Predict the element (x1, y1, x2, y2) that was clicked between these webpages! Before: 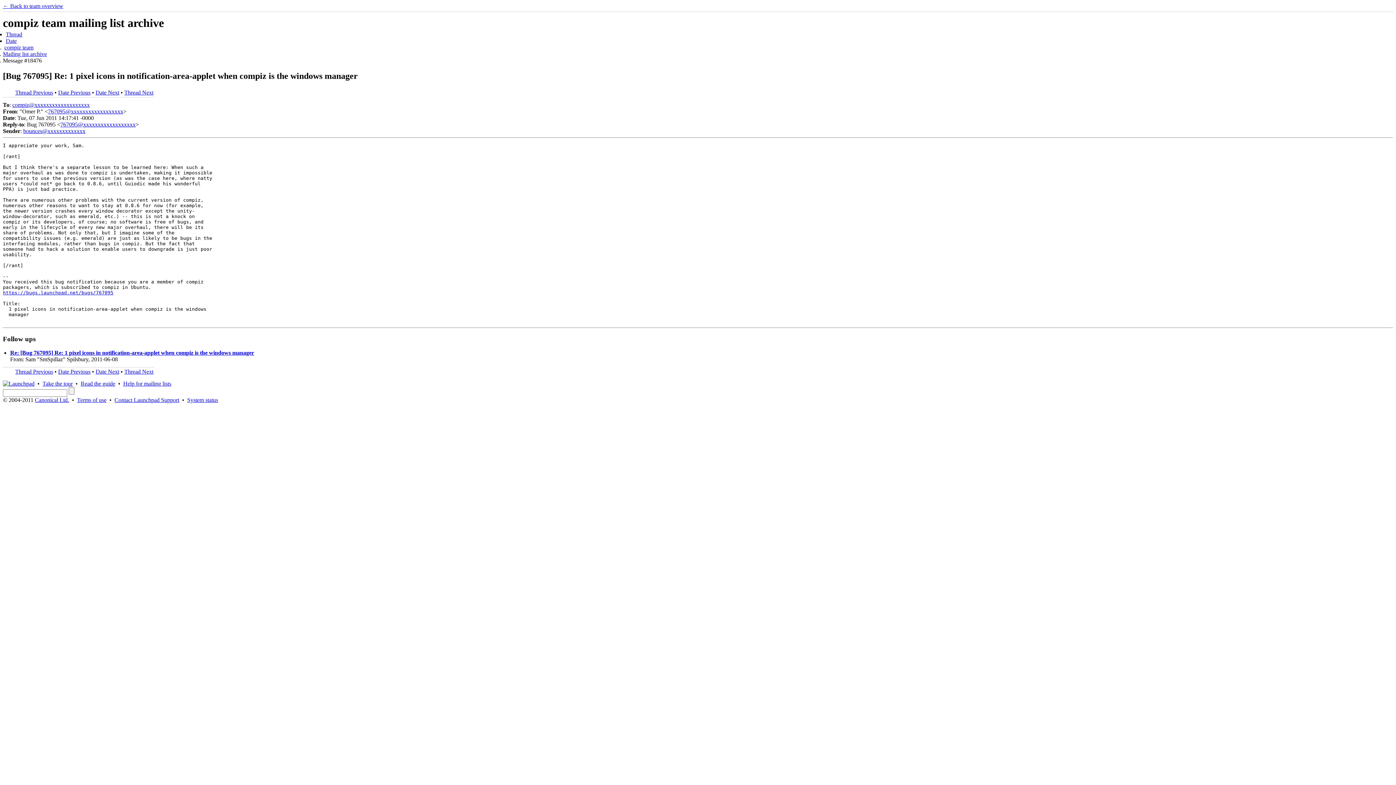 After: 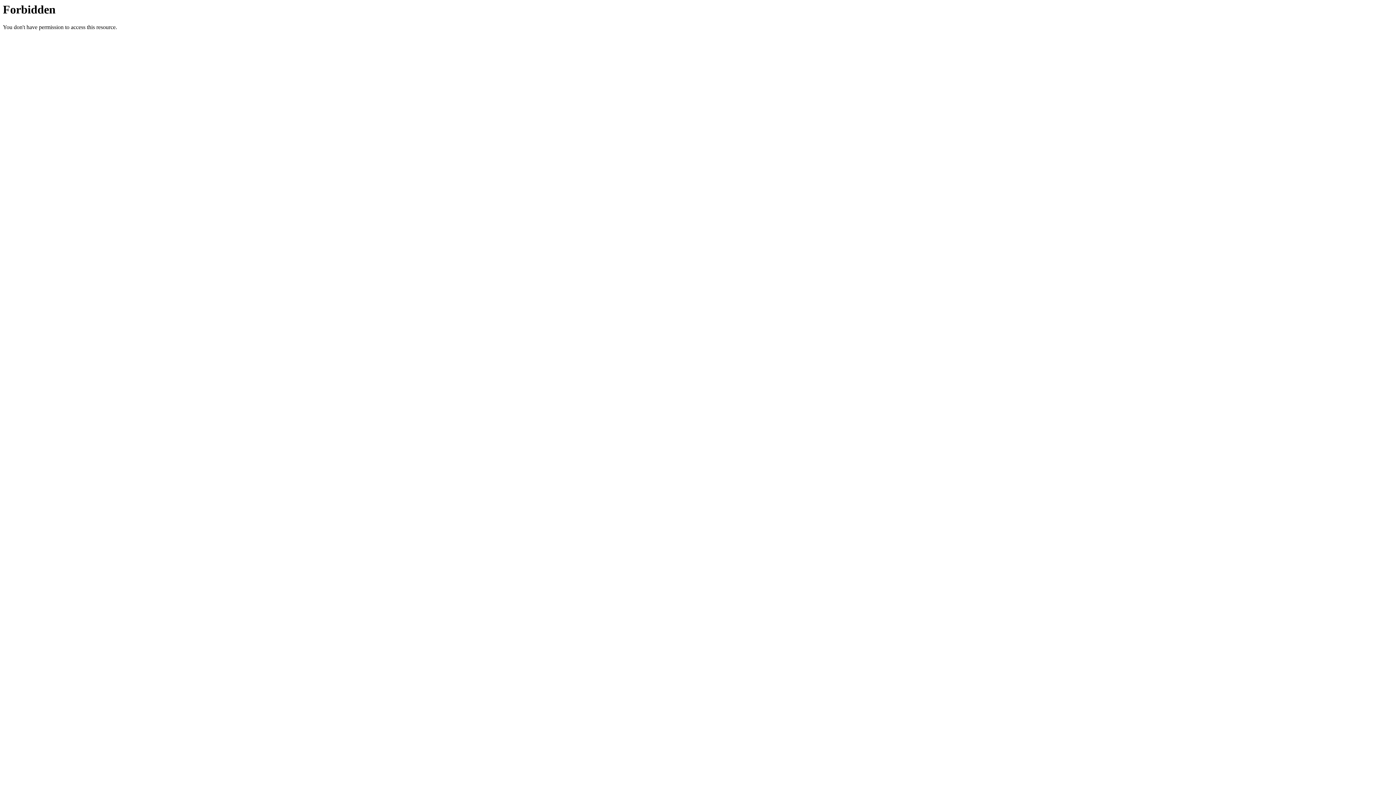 Action: label: compiz team bbox: (4, 44, 33, 50)